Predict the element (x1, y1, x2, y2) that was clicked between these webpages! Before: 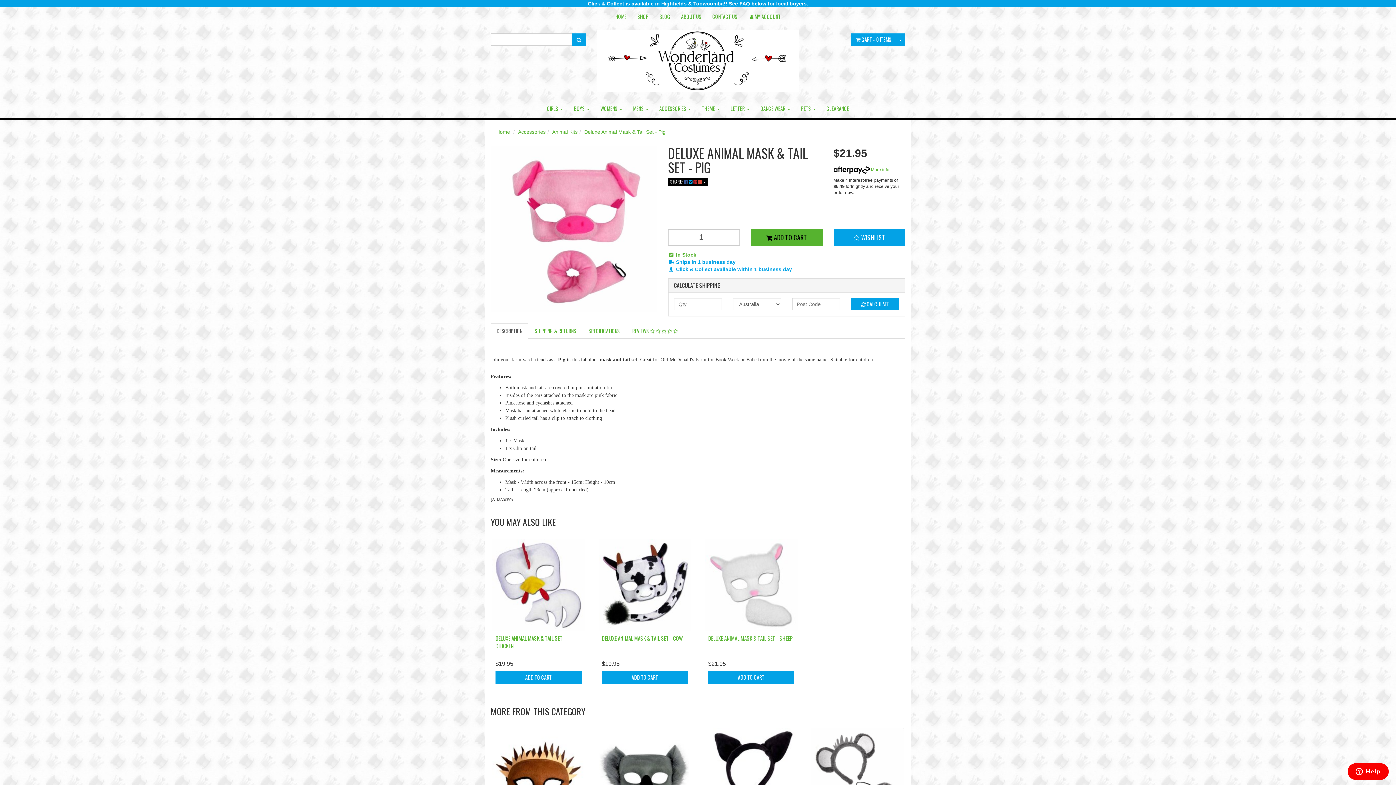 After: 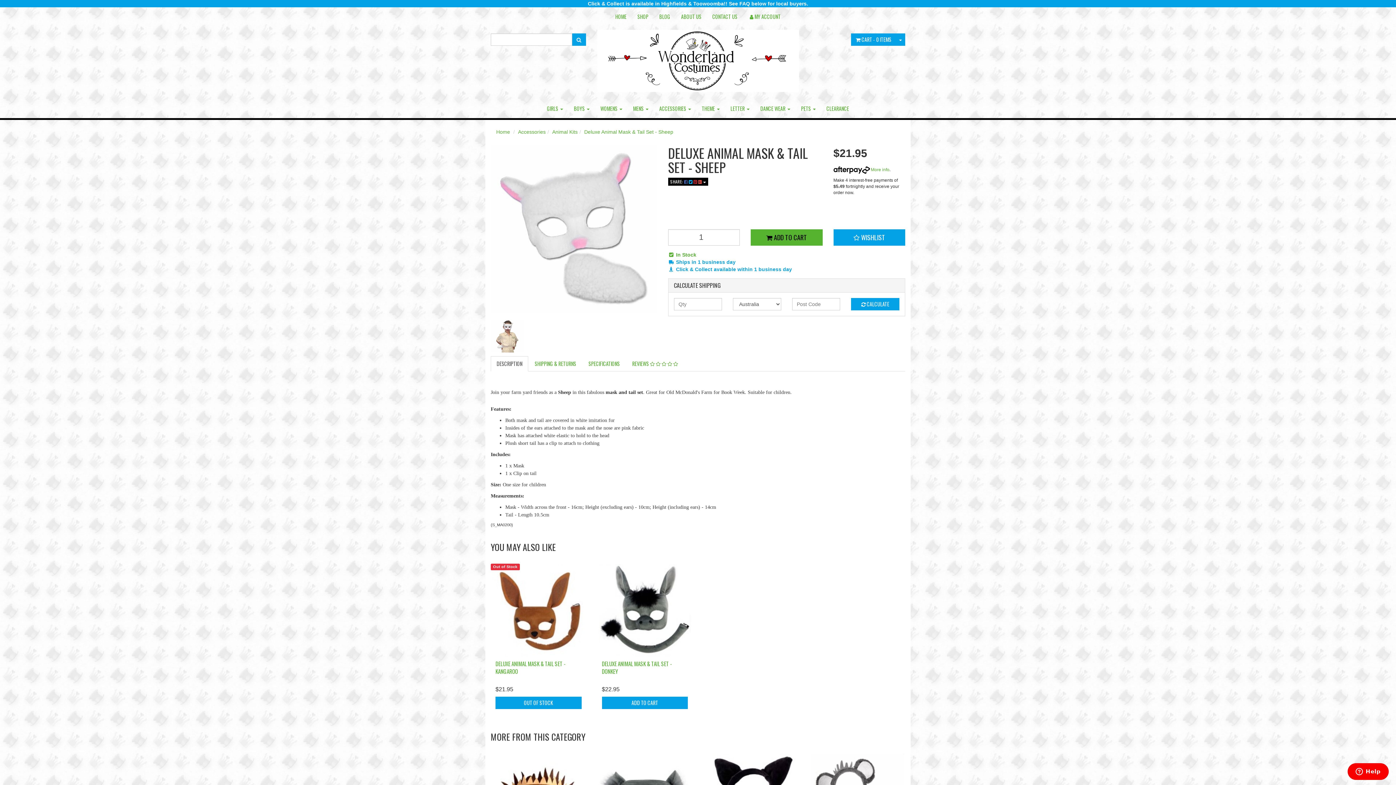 Action: label: DELUXE ANIMAL MASK & TAIL SET - SHEEP bbox: (708, 634, 793, 642)